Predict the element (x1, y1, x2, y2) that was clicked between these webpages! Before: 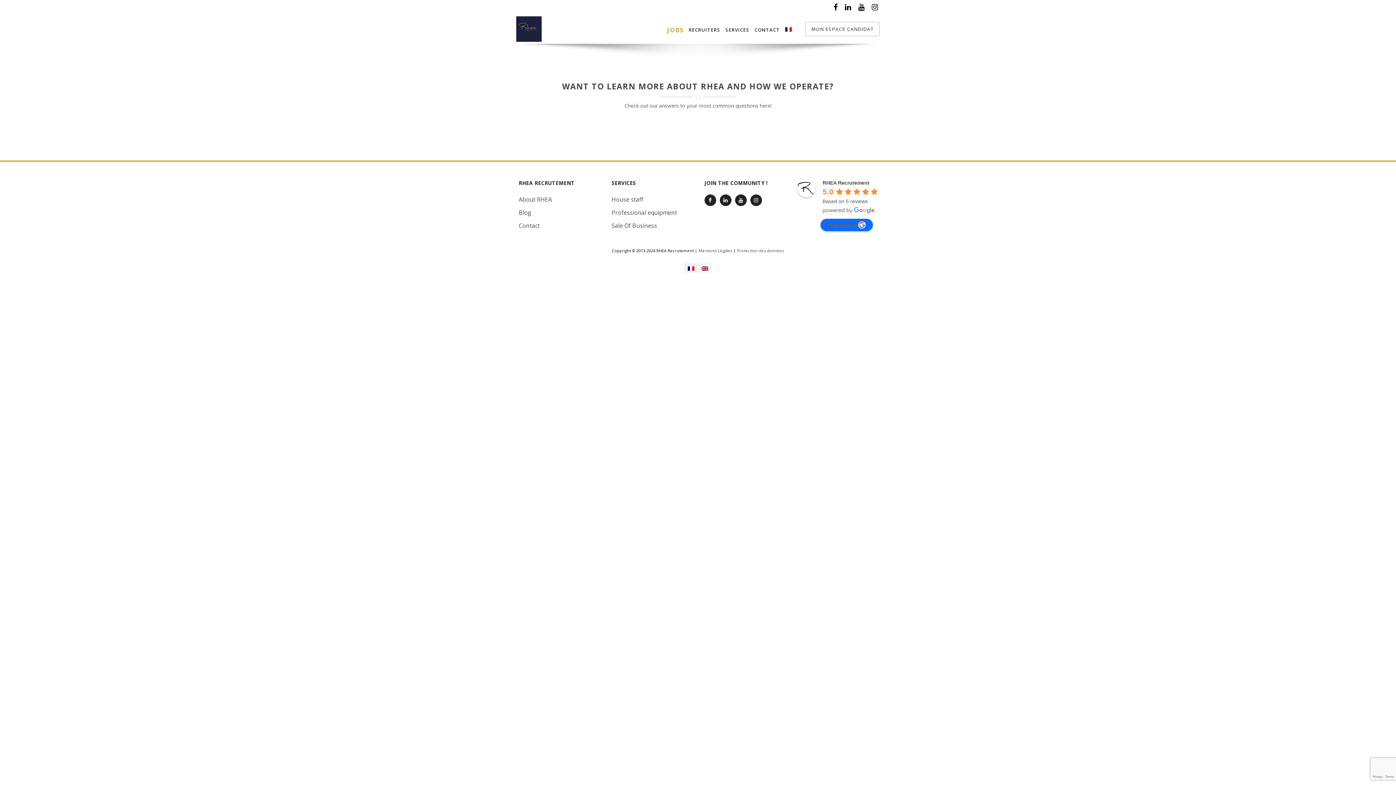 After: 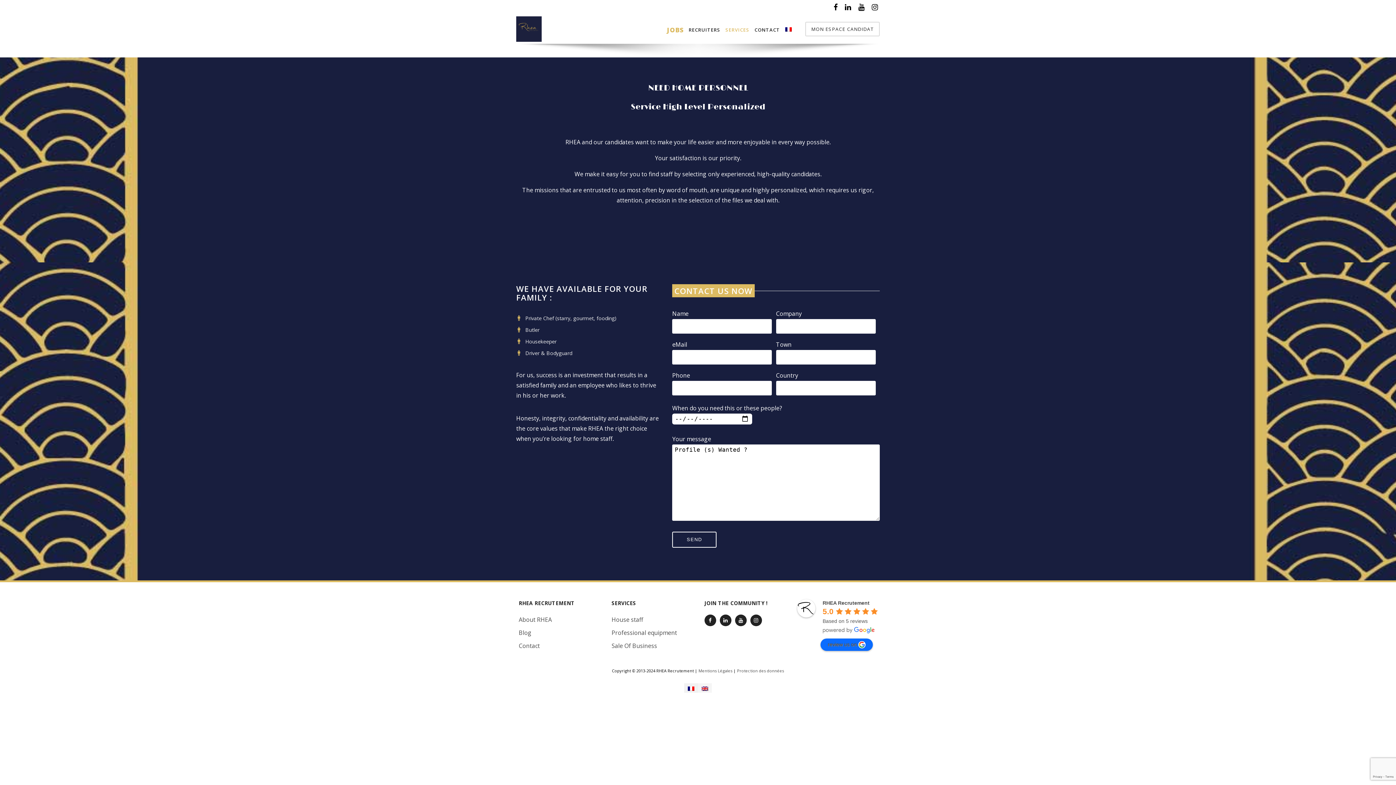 Action: bbox: (611, 195, 643, 203) label: House staff